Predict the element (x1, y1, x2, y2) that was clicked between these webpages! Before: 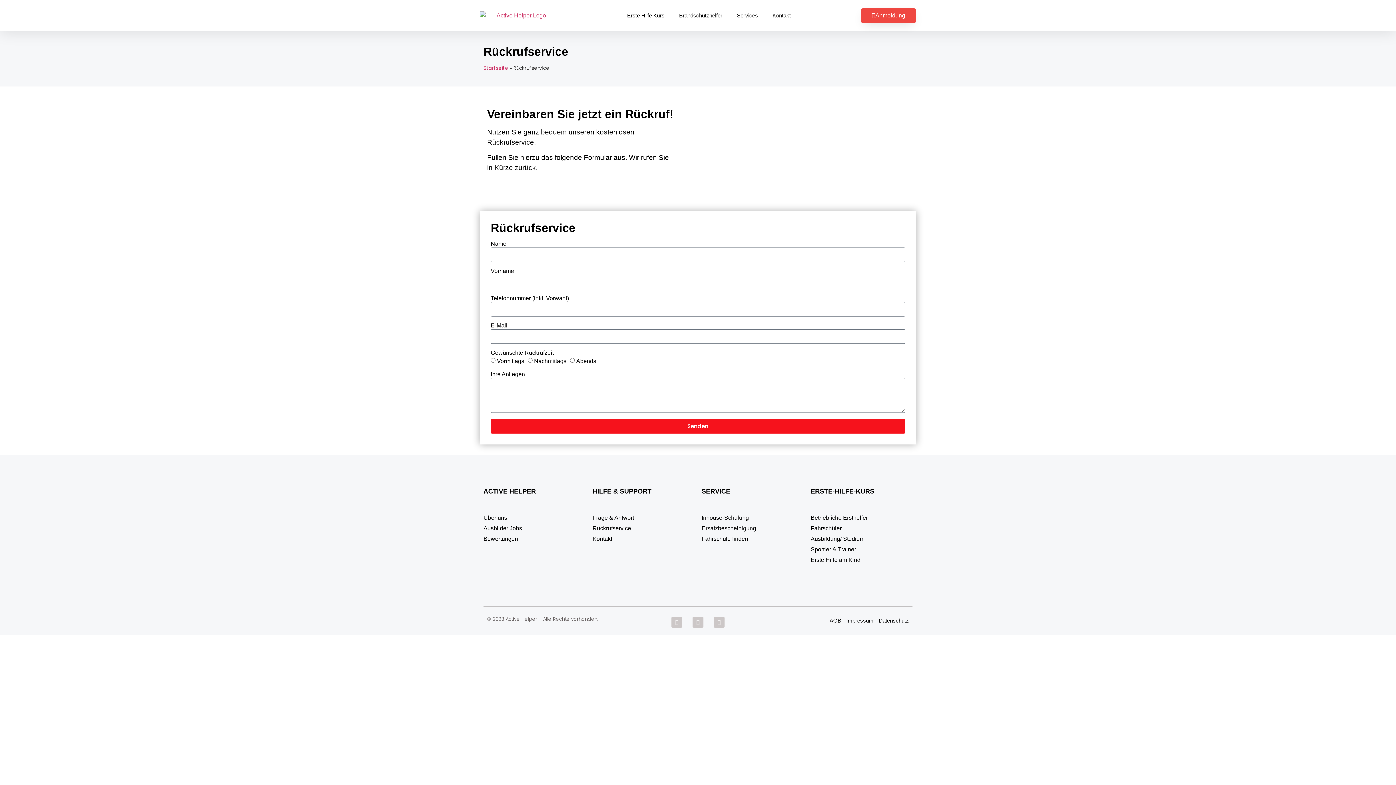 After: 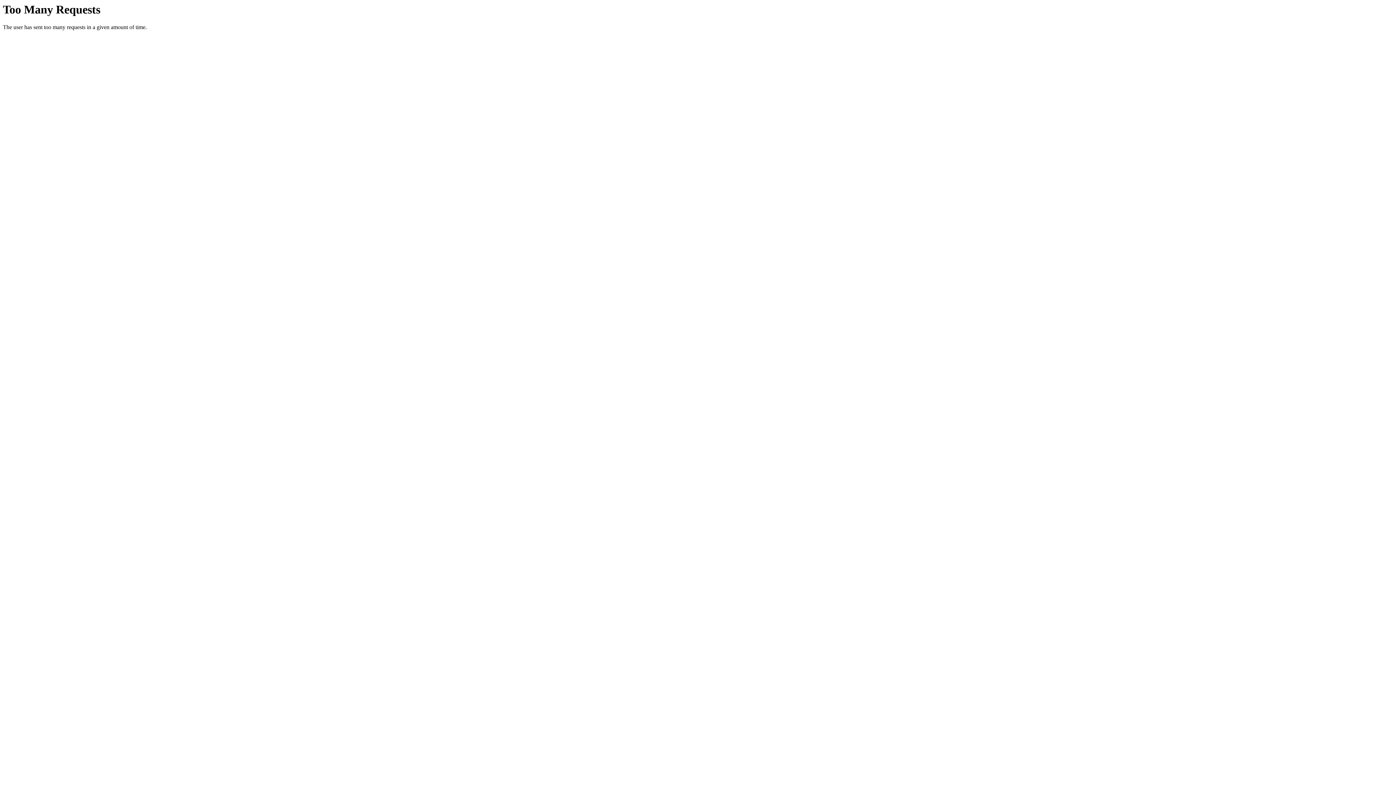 Action: bbox: (483, 64, 508, 71) label: Startseite